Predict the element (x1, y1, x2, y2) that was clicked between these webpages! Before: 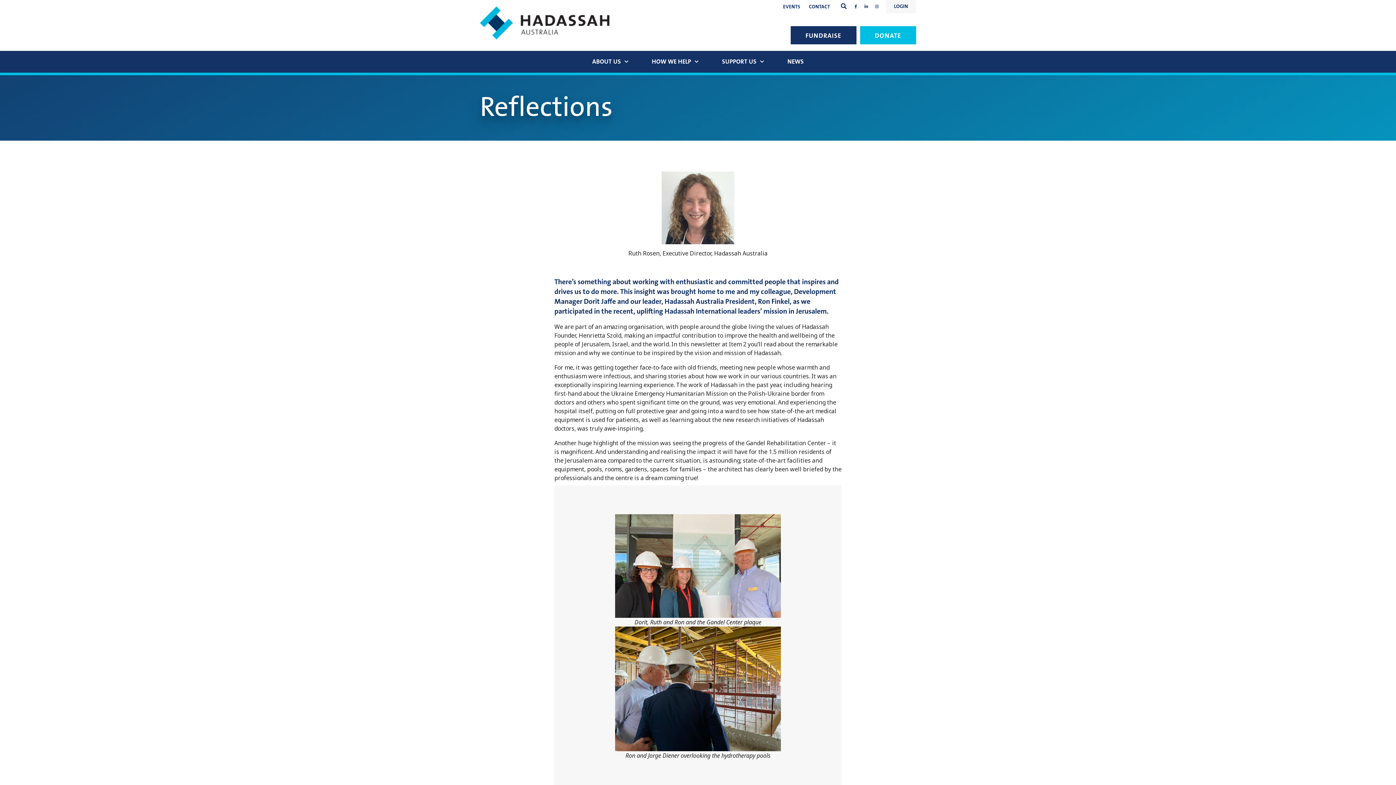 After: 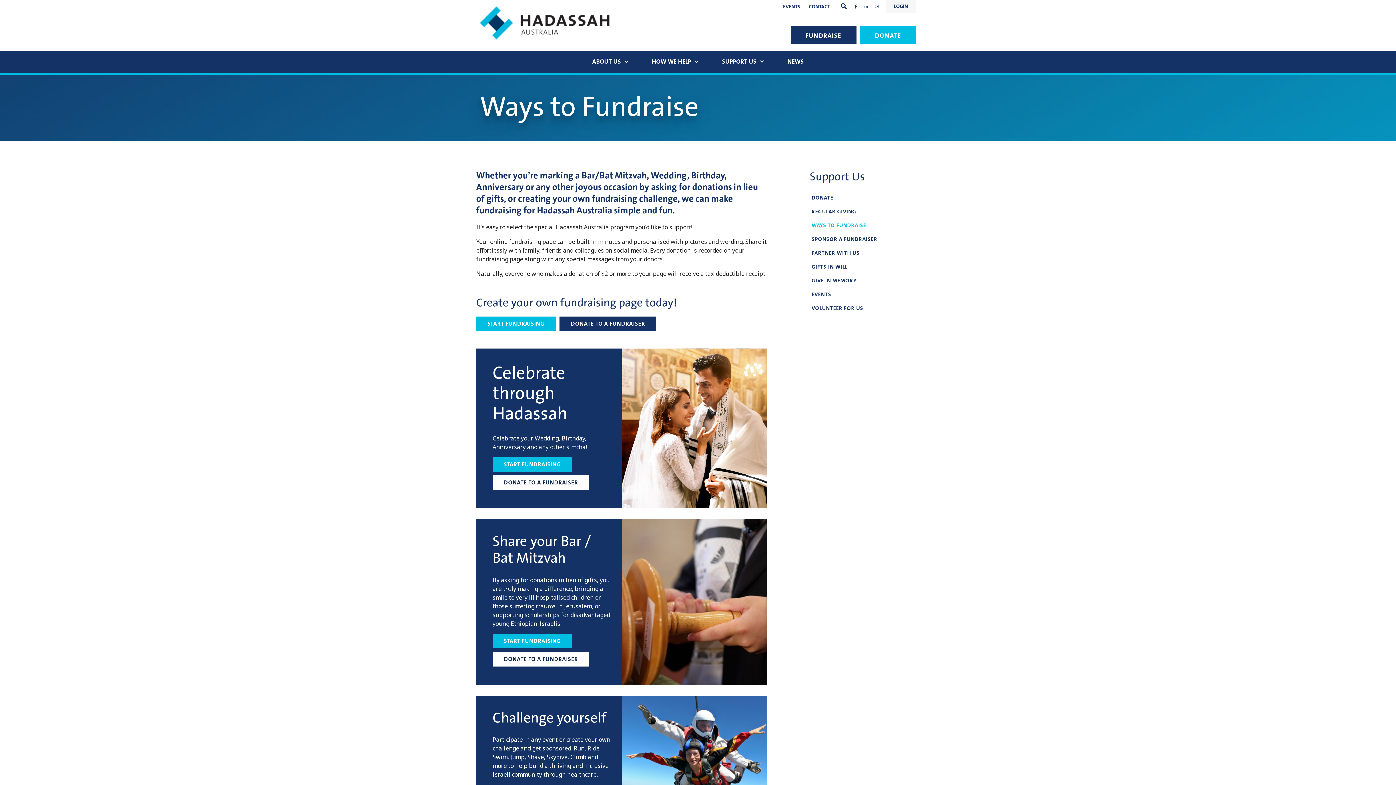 Action: bbox: (790, 26, 856, 44) label: FUNDRAISE